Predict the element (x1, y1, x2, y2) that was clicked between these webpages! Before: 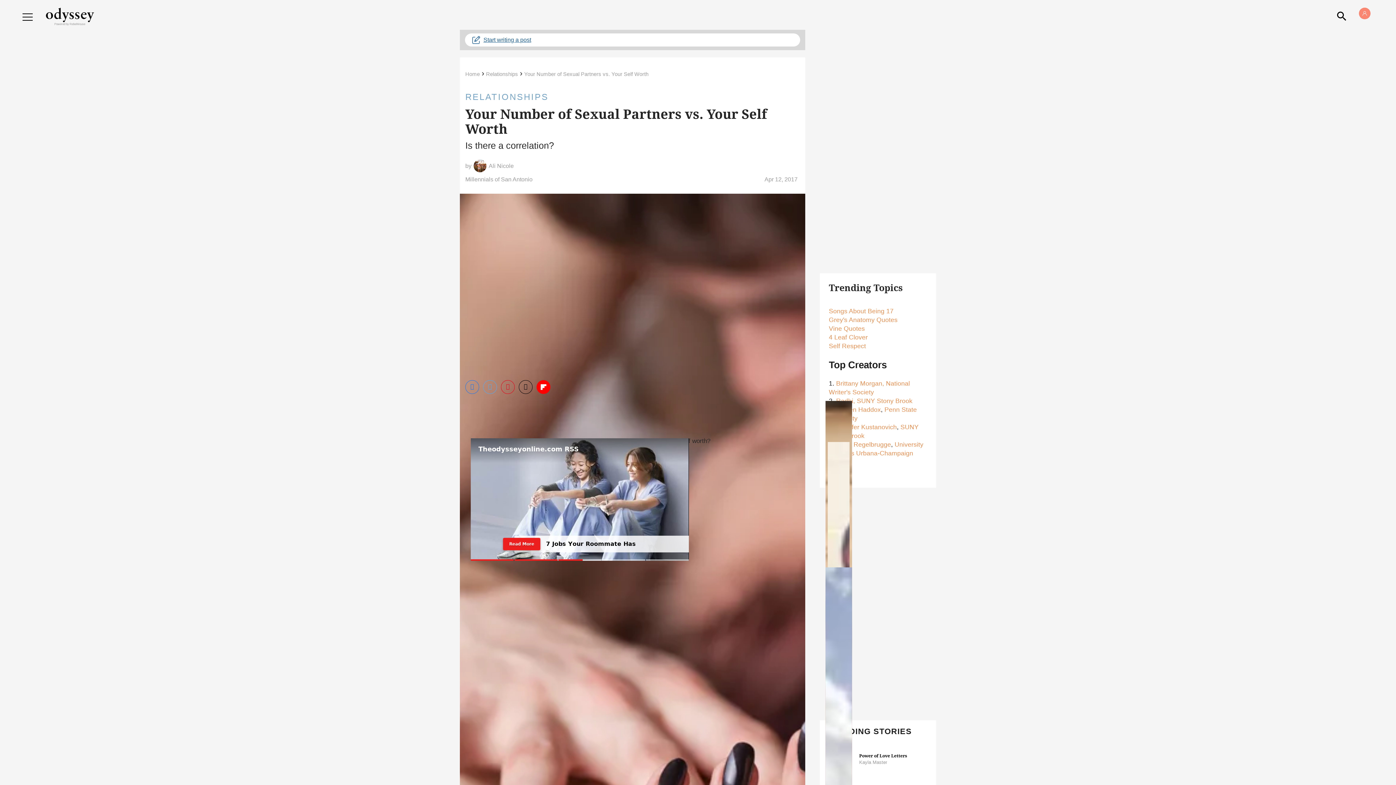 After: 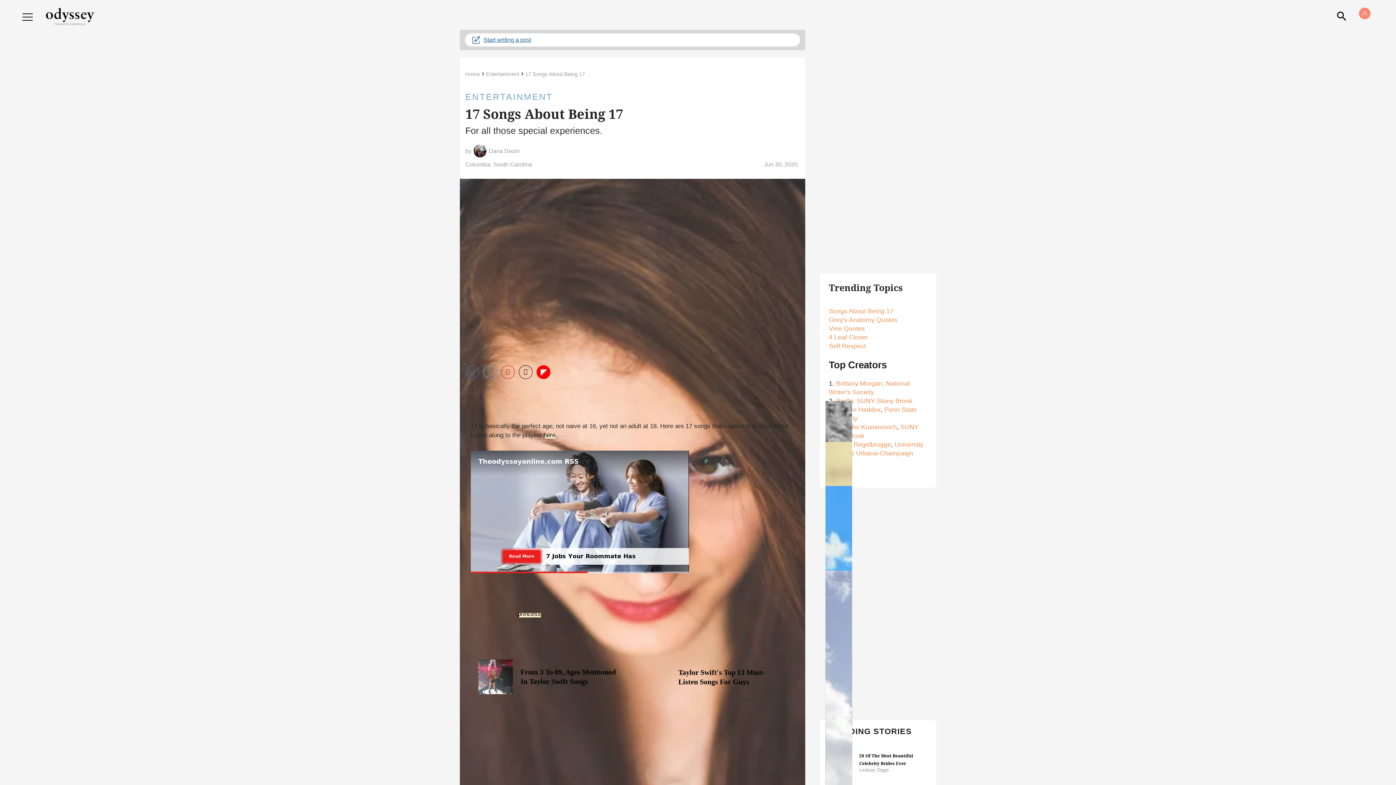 Action: bbox: (829, 307, 893, 314) label: Songs About Being 17
